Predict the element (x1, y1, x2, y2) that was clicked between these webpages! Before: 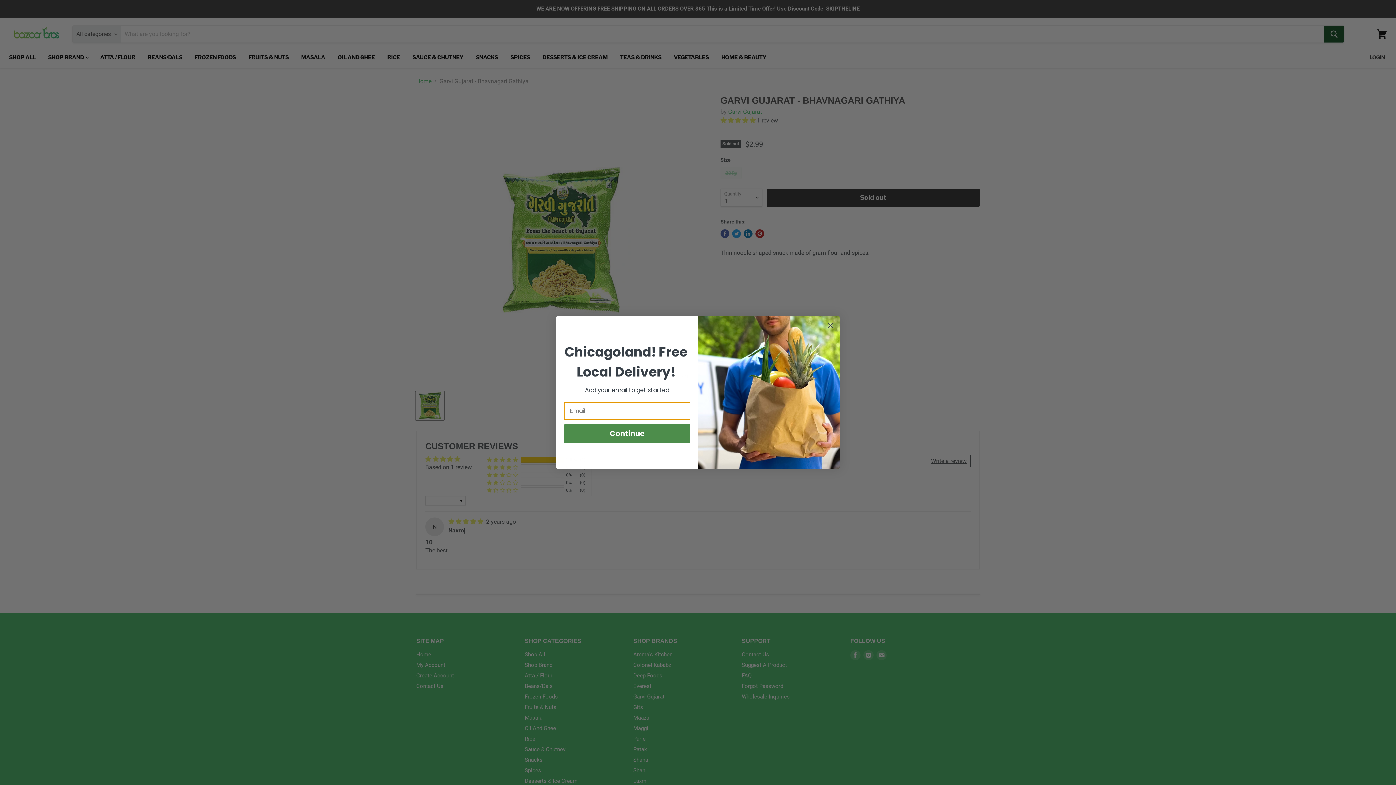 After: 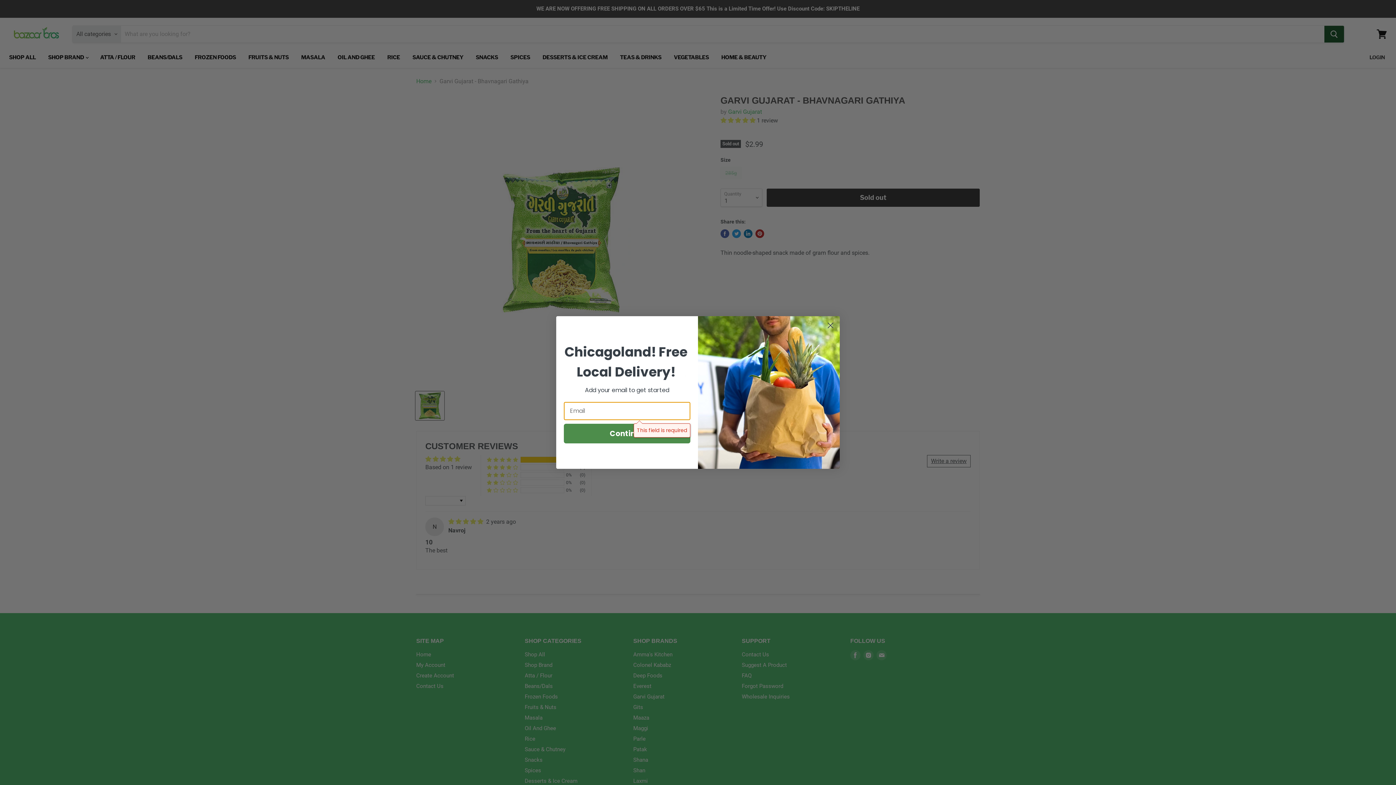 Action: label: Continue bbox: (564, 424, 690, 443)